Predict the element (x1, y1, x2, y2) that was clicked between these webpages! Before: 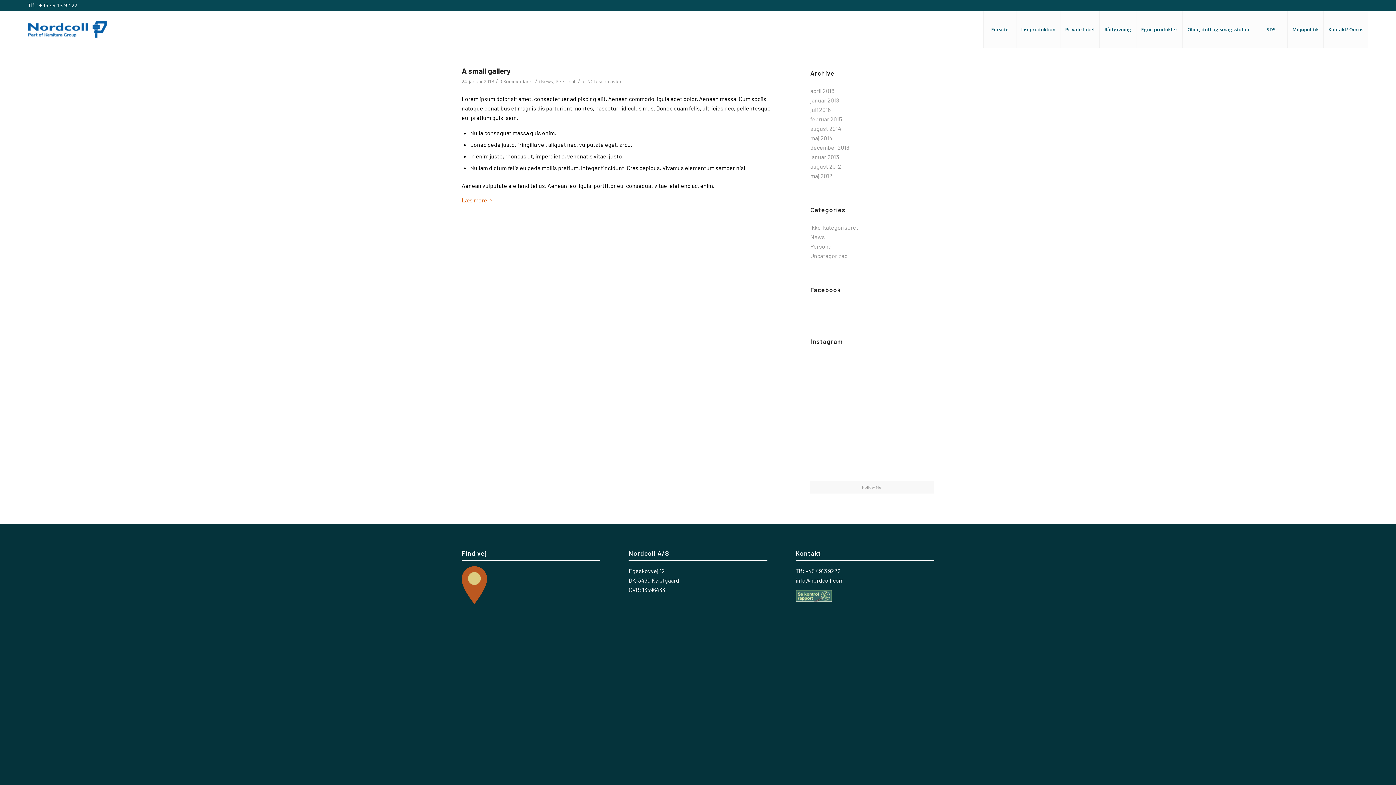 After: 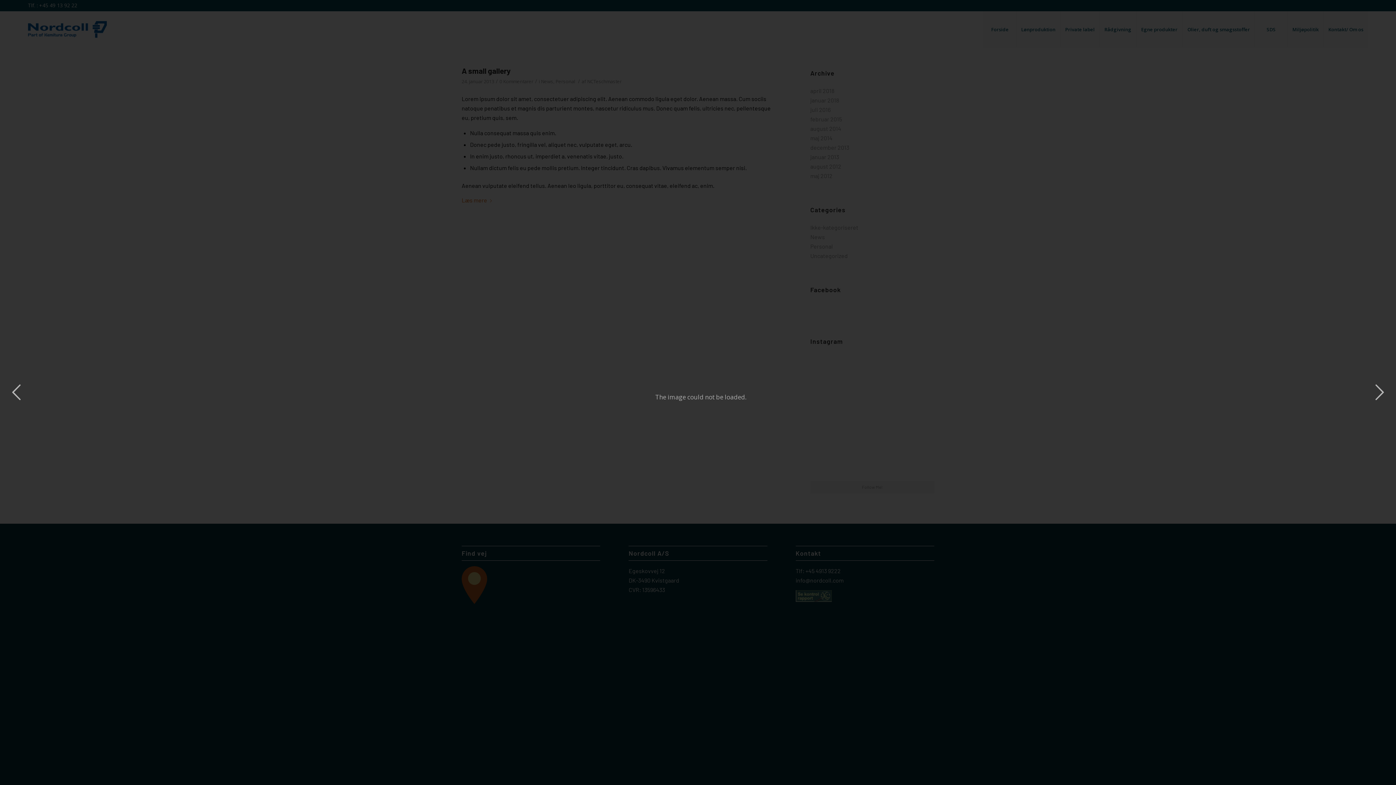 Action: bbox: (894, 397, 934, 437)